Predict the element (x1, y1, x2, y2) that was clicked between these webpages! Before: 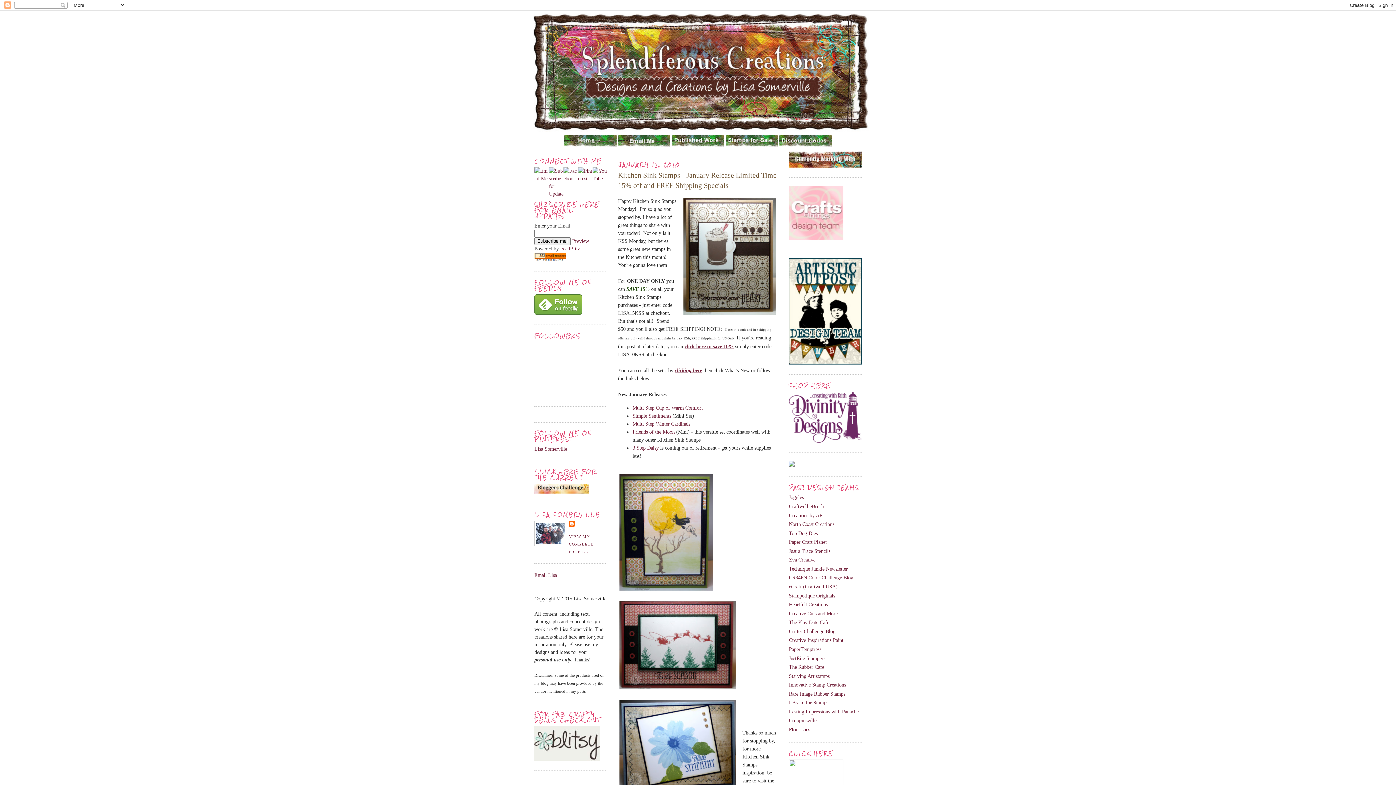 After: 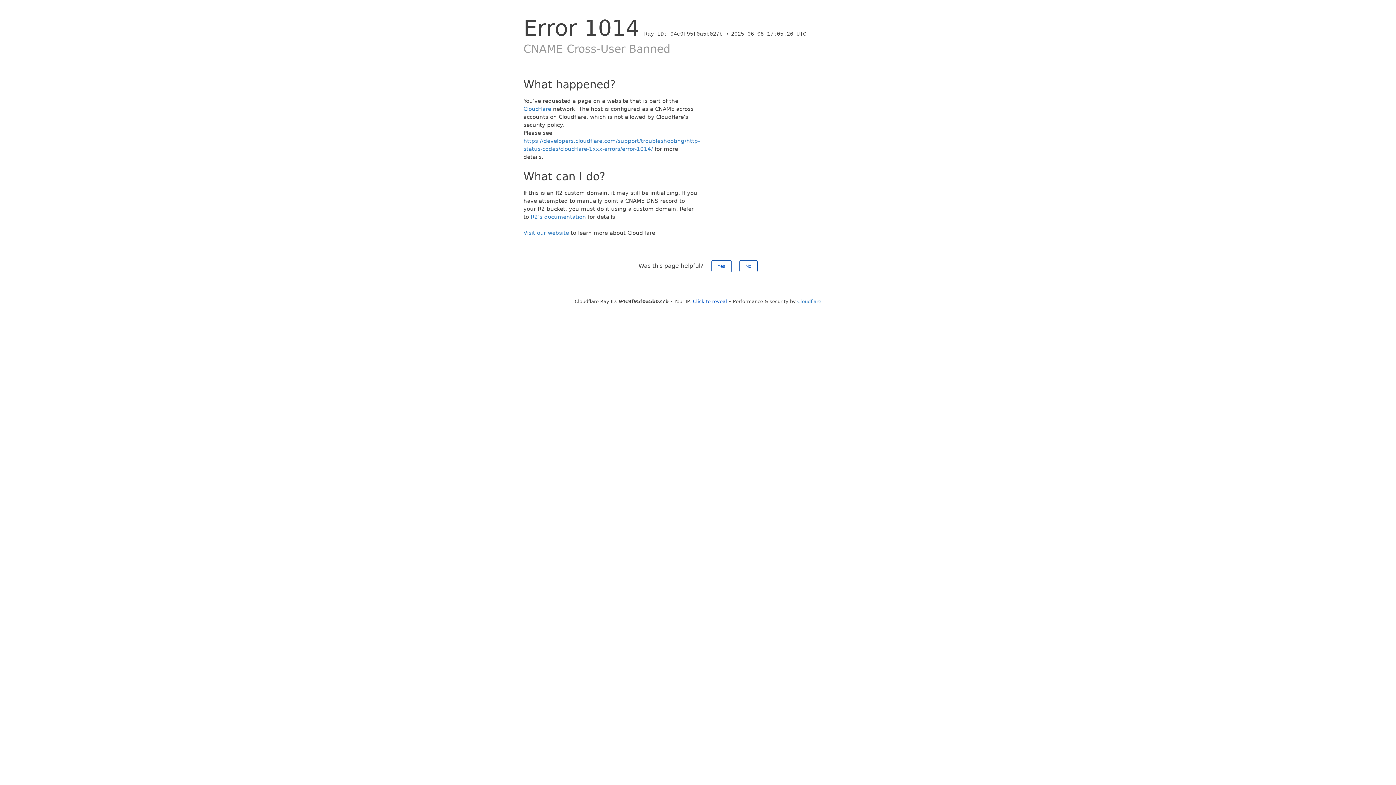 Action: bbox: (789, 592, 835, 598) label: Stampotique Originals